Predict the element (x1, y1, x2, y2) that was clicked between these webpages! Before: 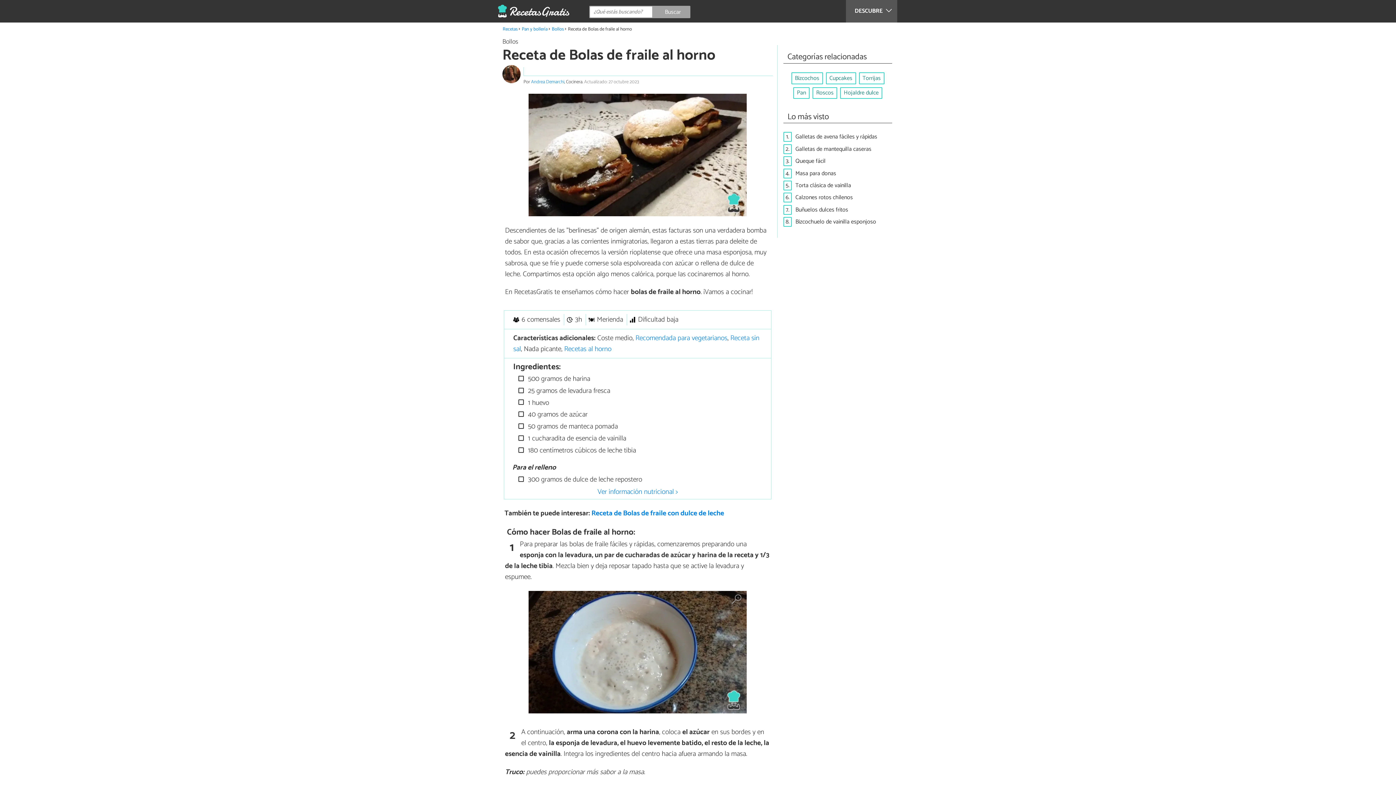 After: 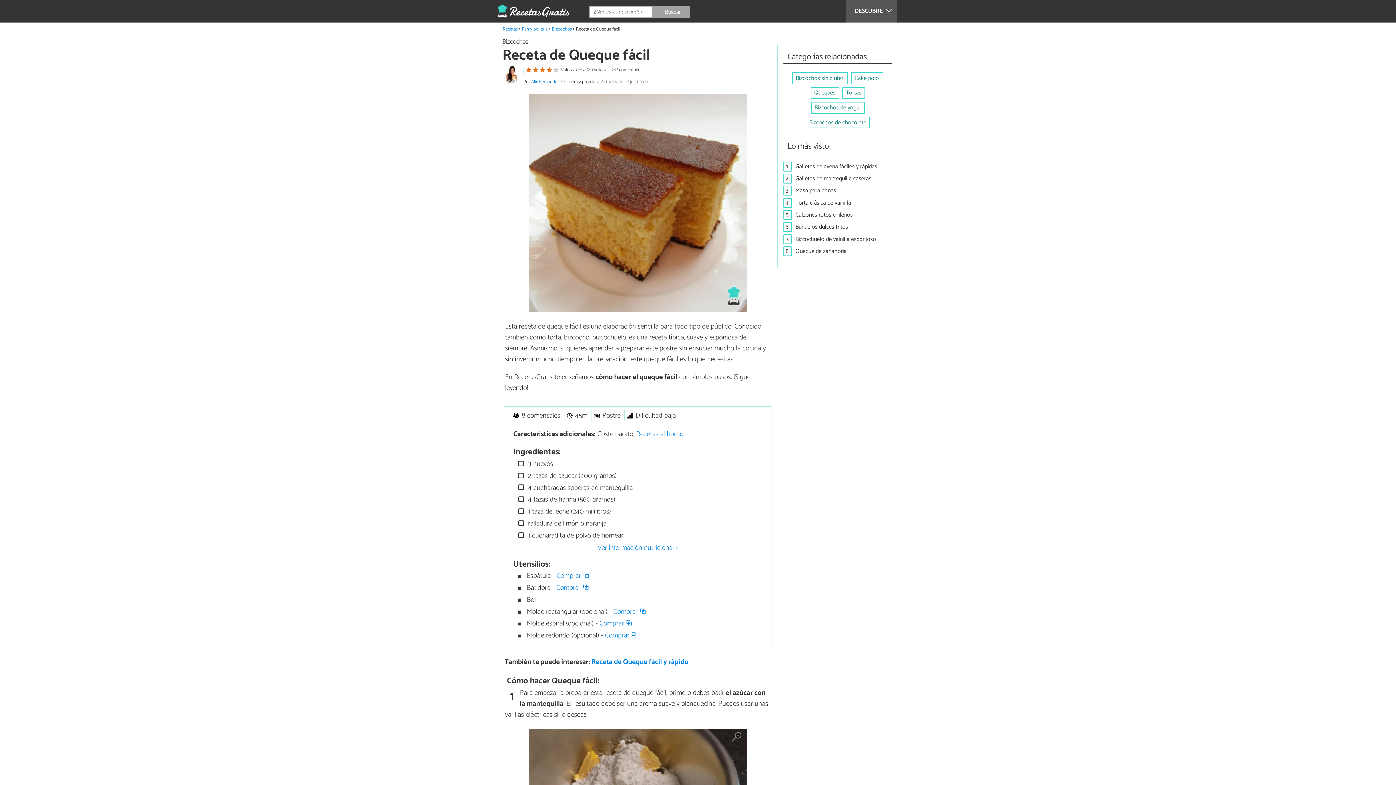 Action: bbox: (795, 156, 825, 166) label: Queque fácil